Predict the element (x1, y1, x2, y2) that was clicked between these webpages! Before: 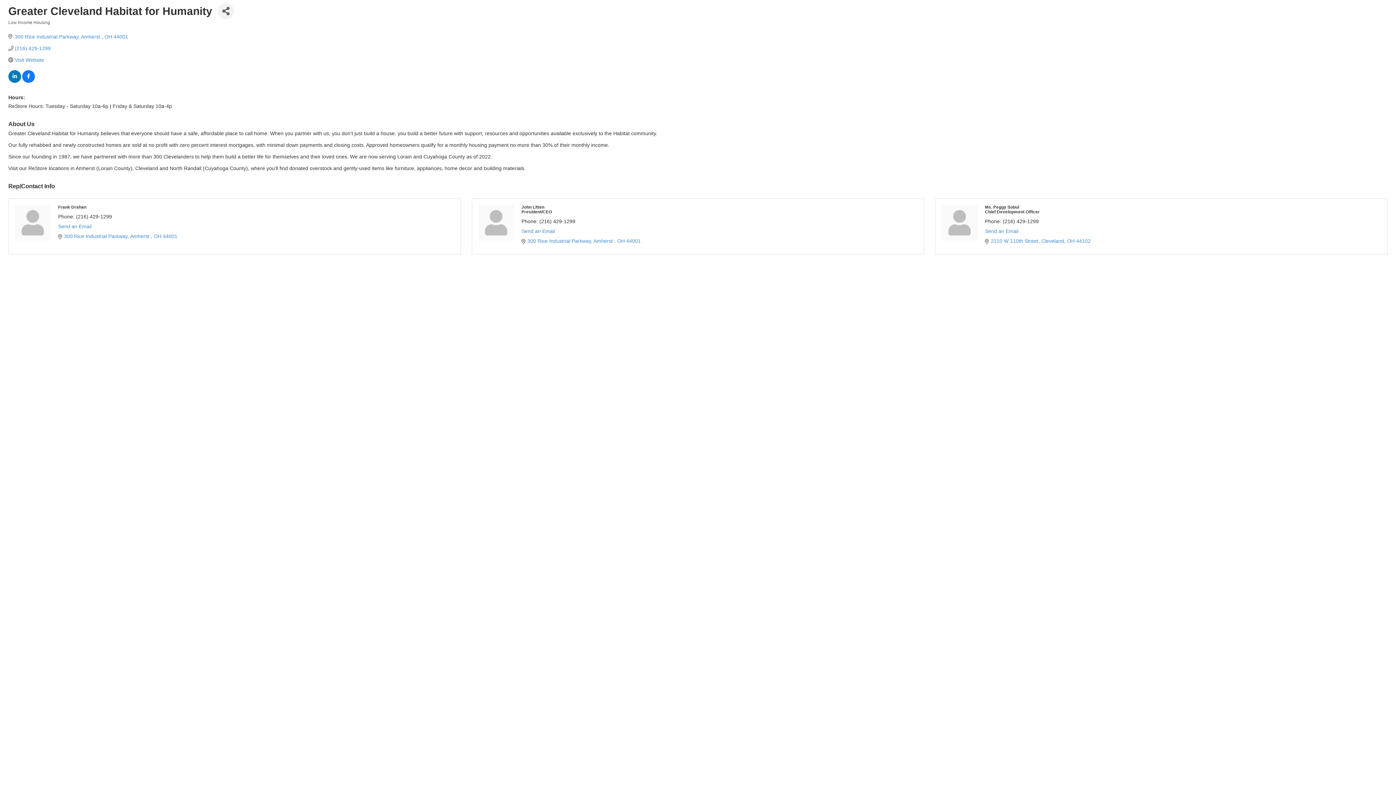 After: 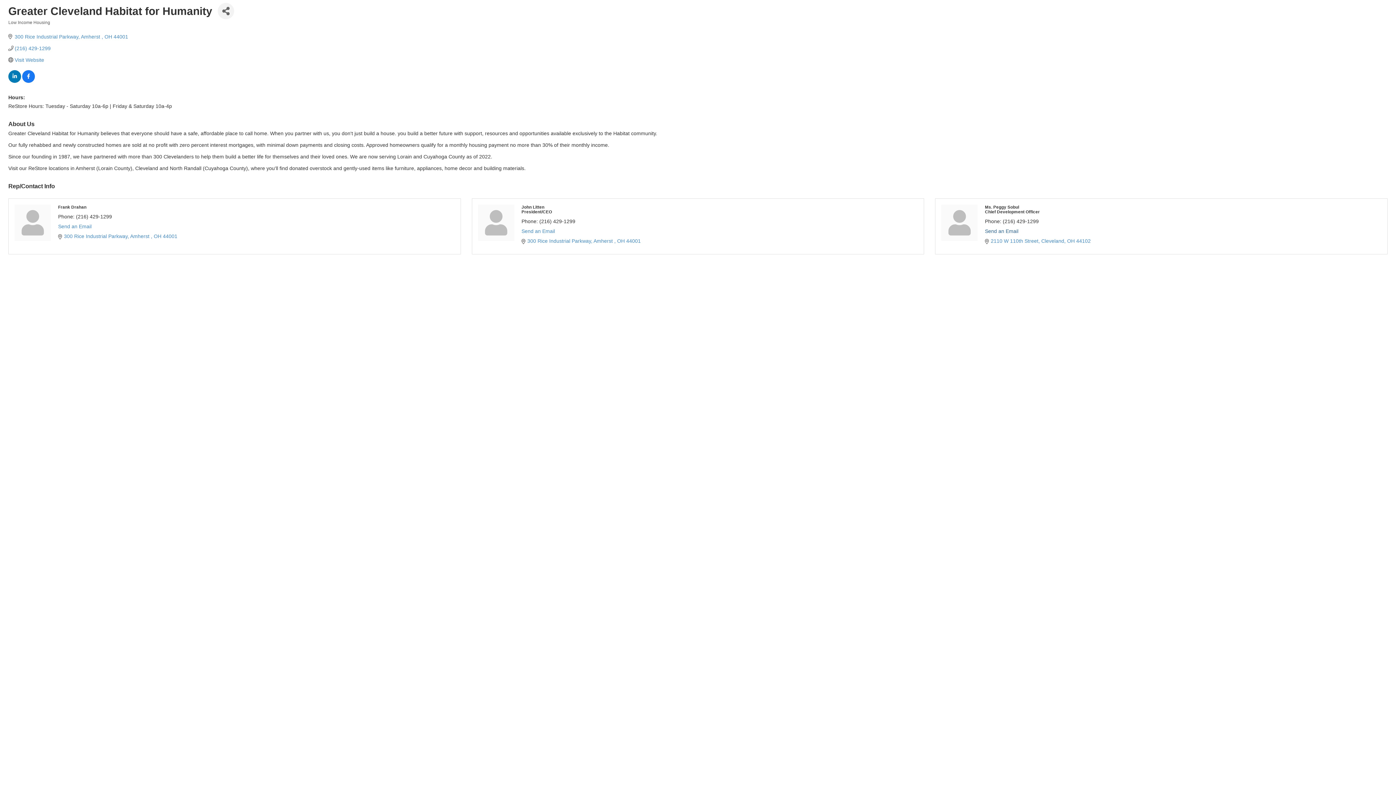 Action: label: Send an Email bbox: (985, 228, 1018, 234)